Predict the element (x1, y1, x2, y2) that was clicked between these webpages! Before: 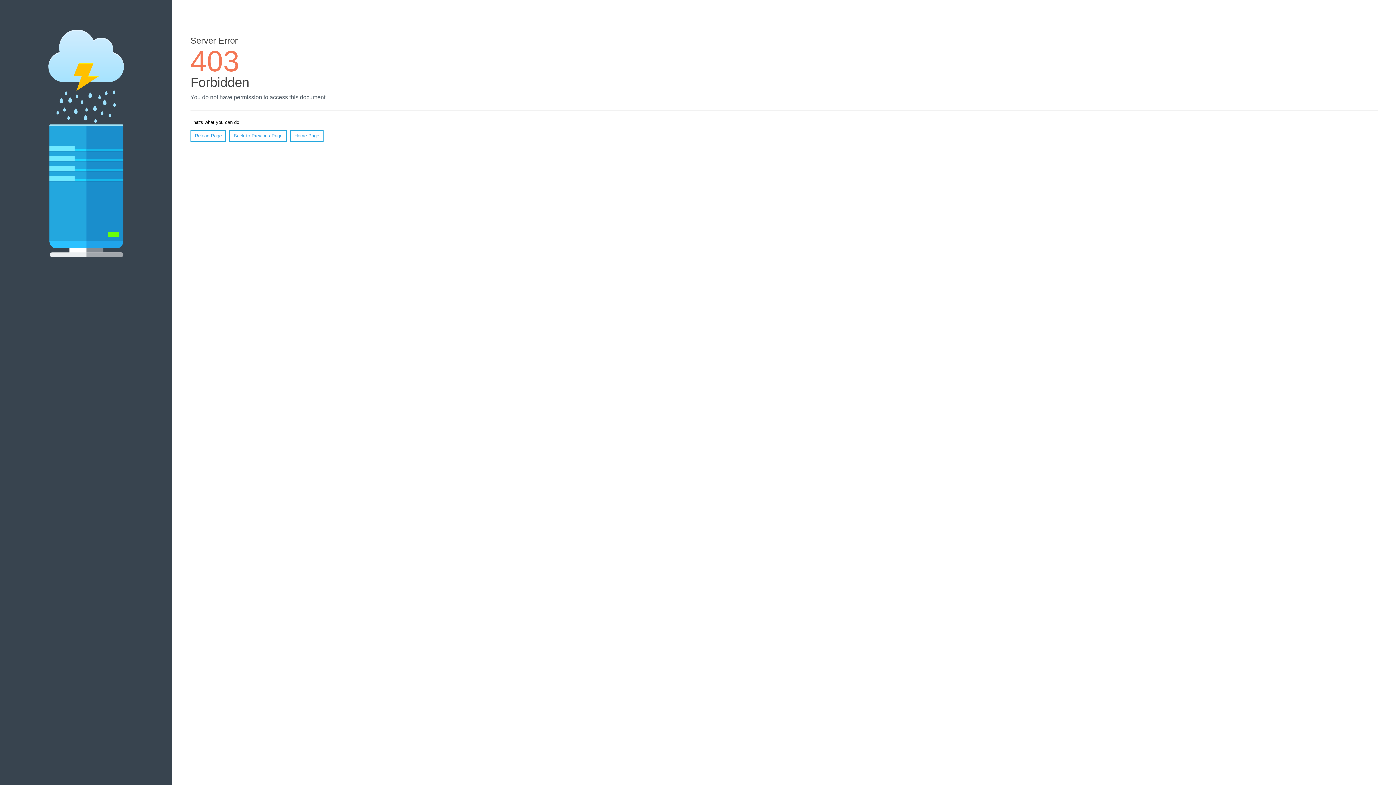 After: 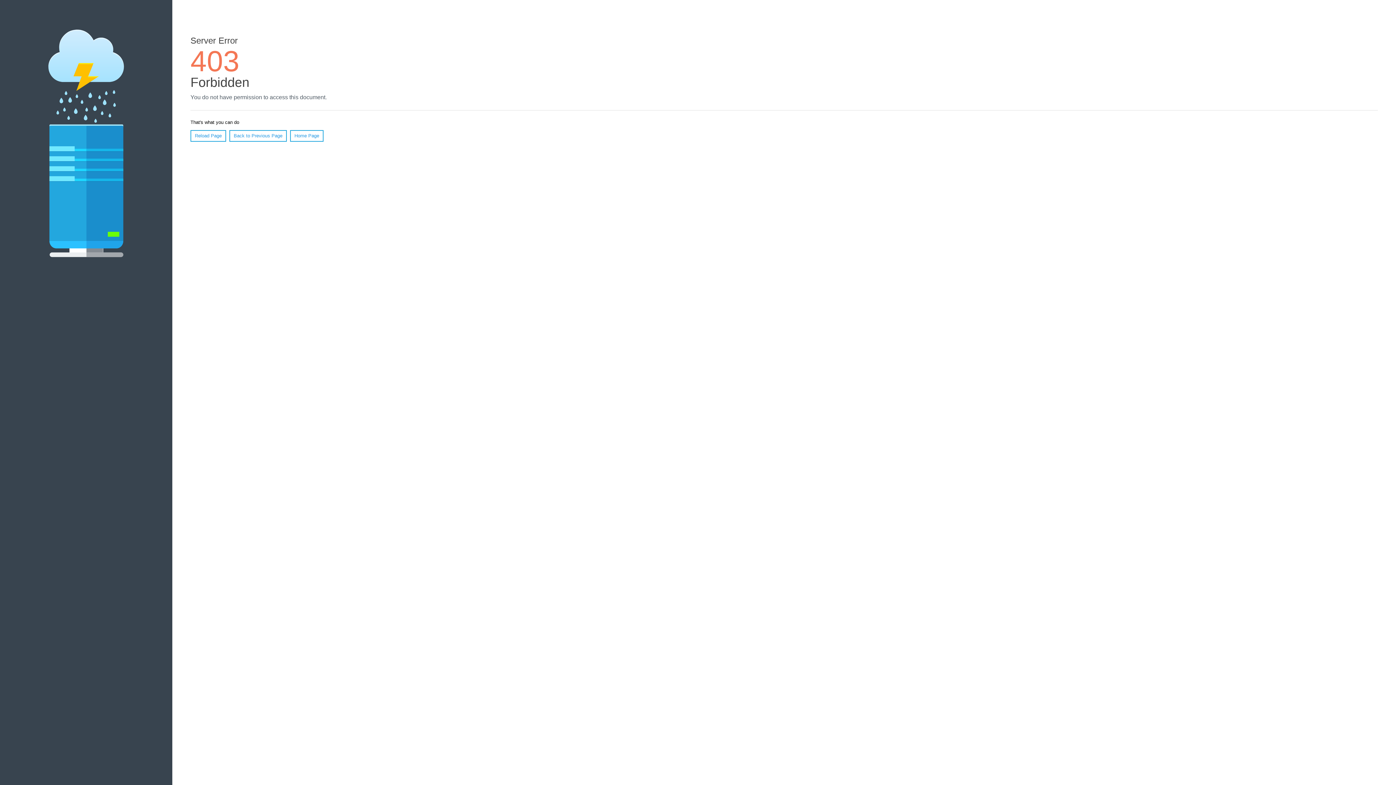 Action: bbox: (190, 130, 226, 141) label: Reload Page